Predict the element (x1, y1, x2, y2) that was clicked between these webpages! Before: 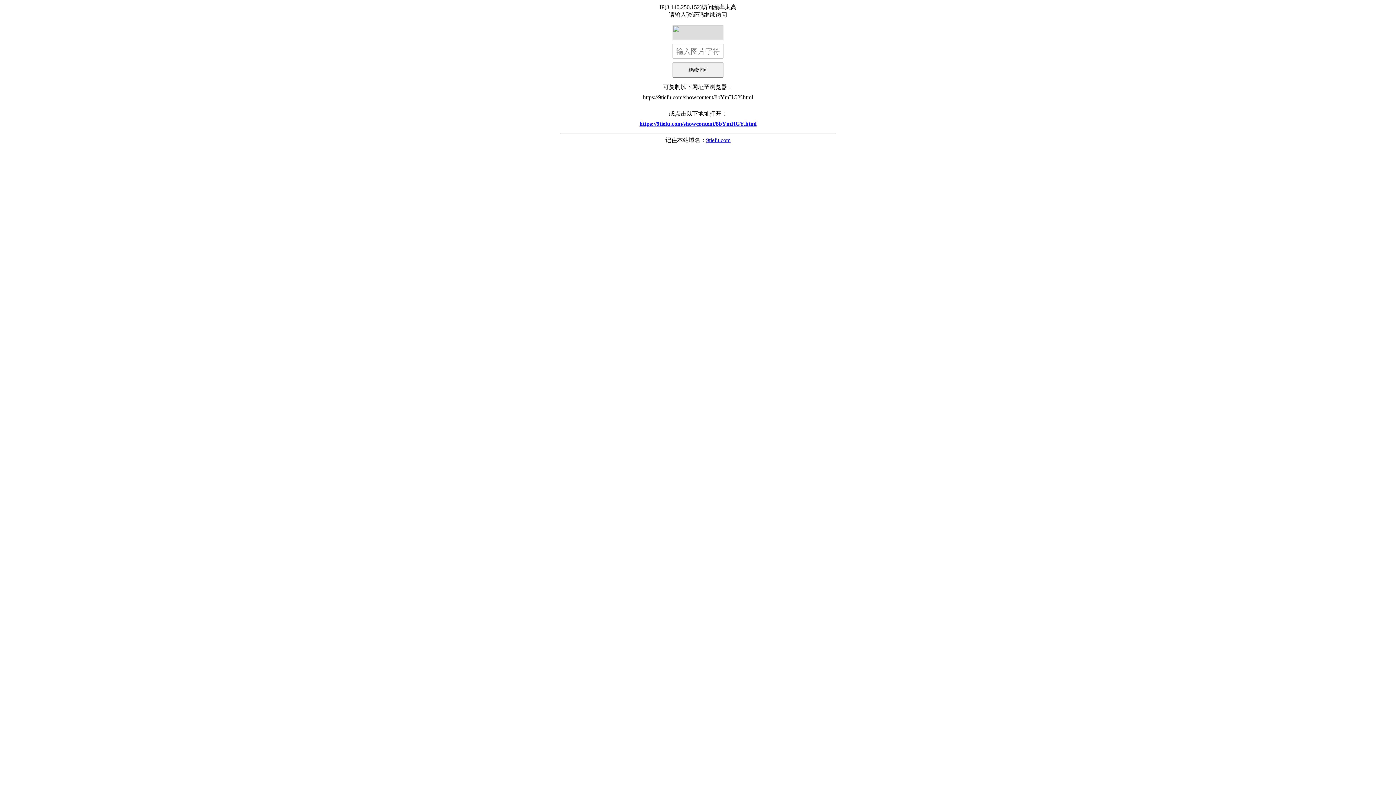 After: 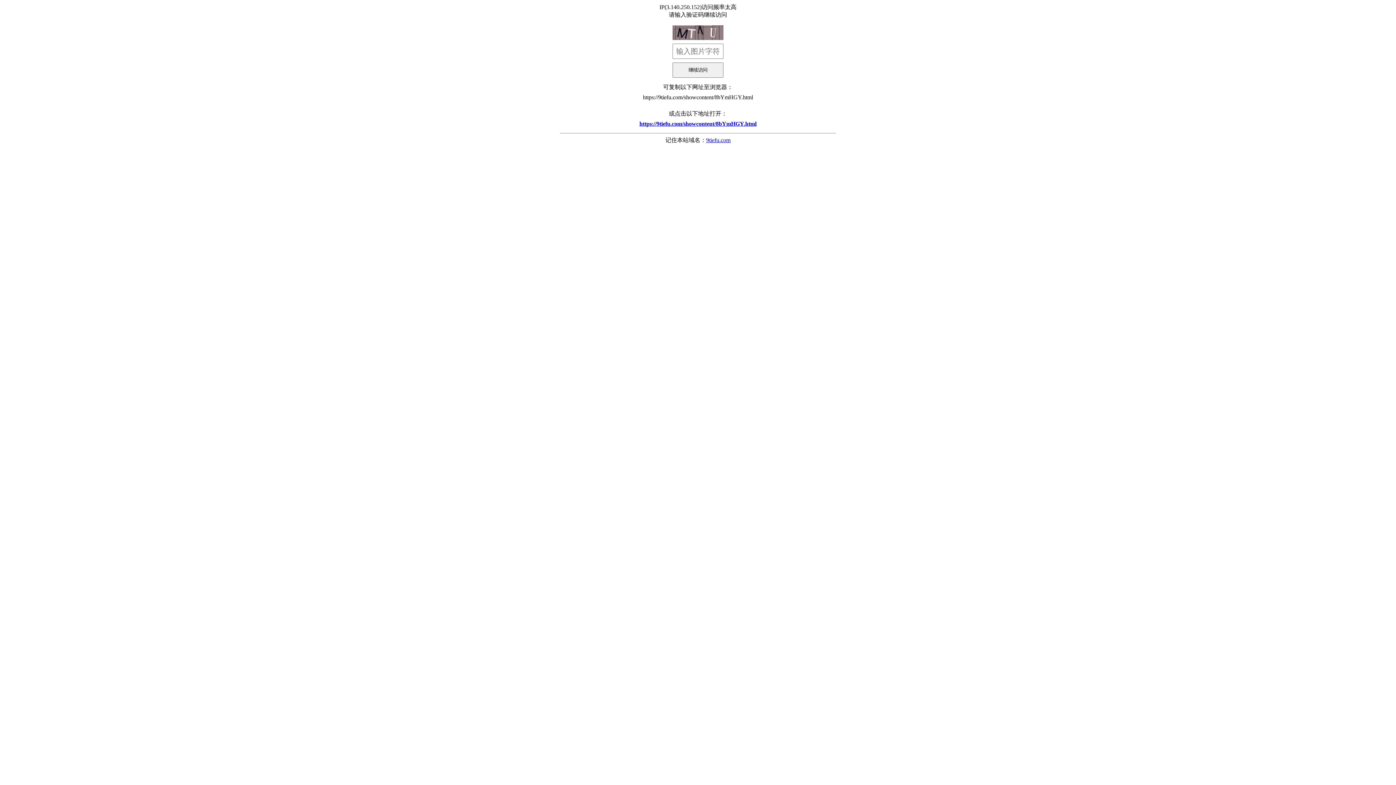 Action: bbox: (560, 117, 836, 130) label: https://9tiefu.com/showcontent/8bYmHGY.html